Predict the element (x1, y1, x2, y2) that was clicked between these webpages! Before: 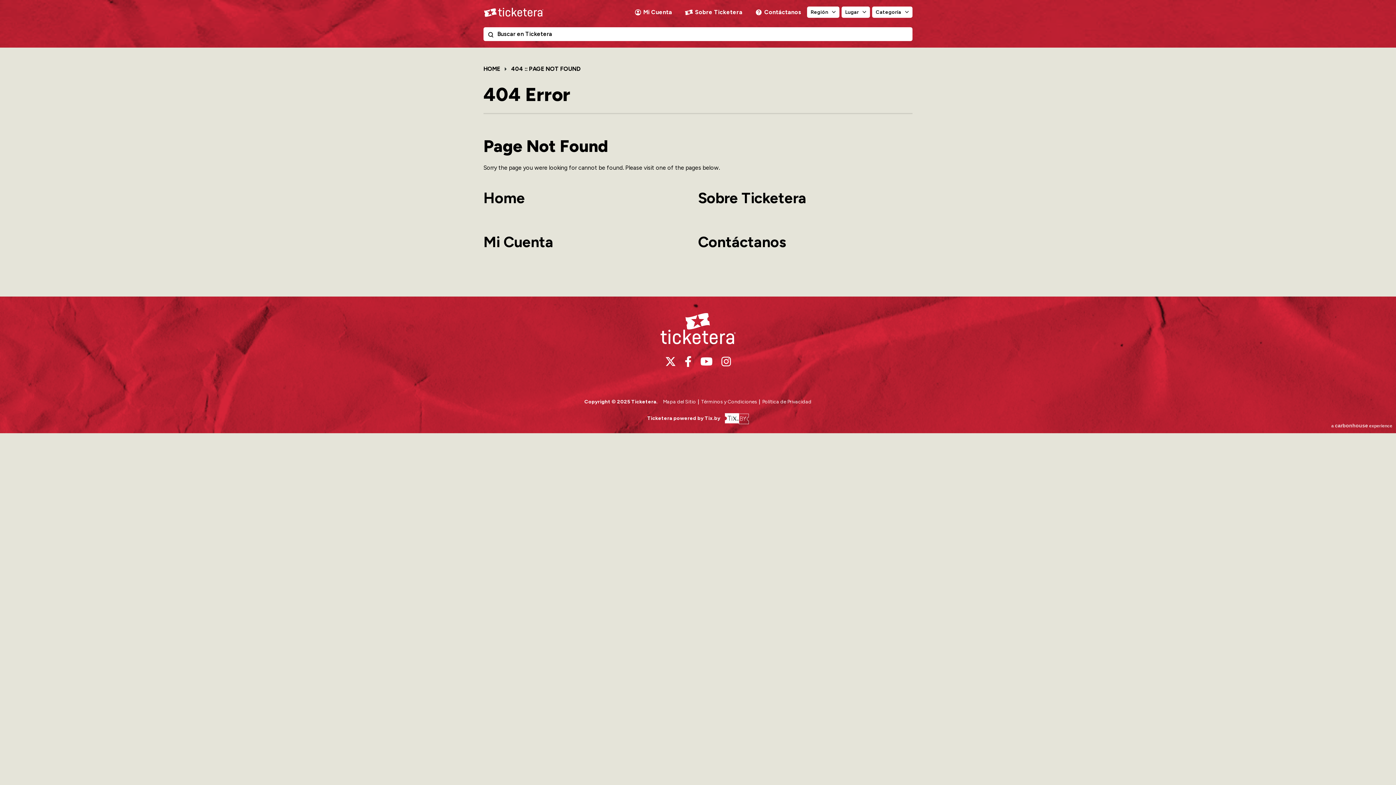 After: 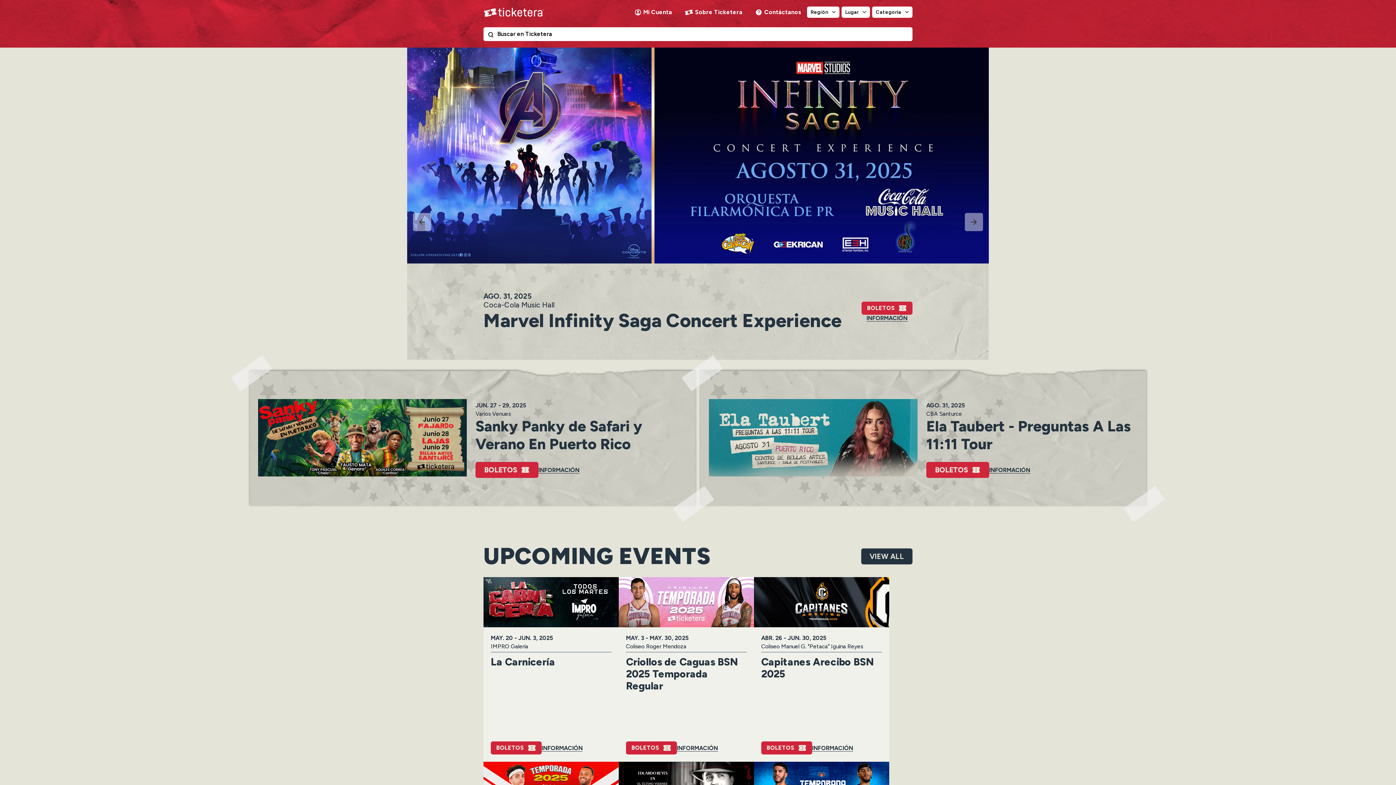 Action: bbox: (483, 65, 500, 72) label: HOME